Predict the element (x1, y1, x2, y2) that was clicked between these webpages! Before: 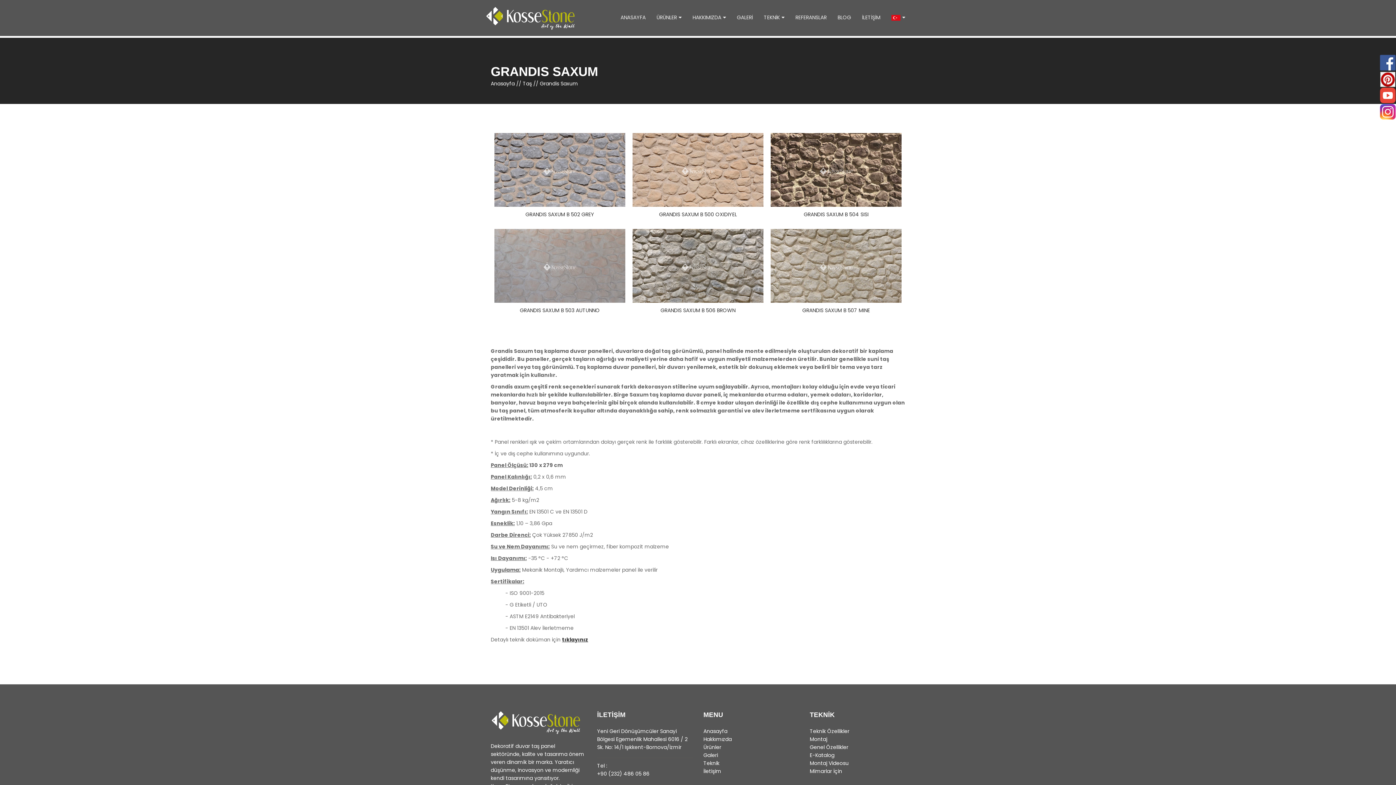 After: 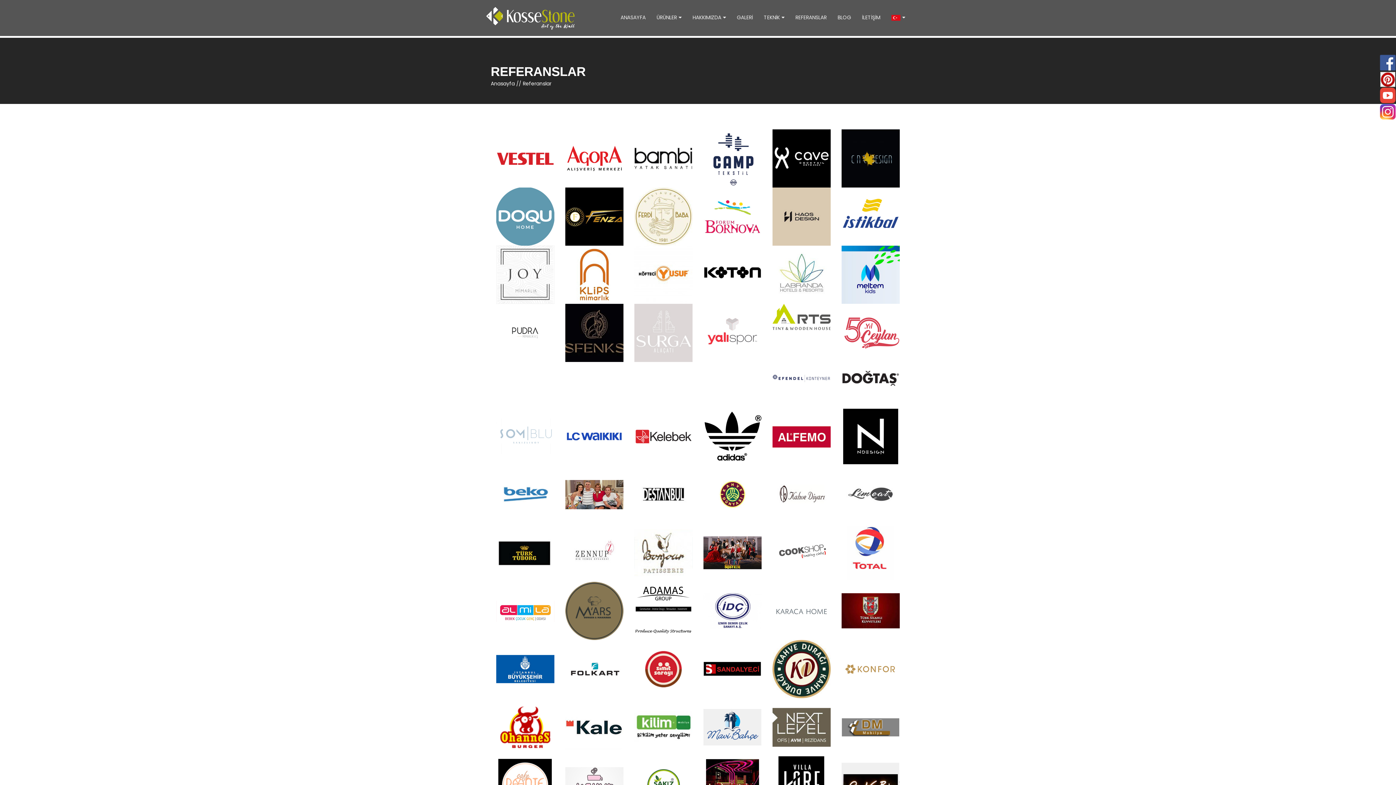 Action: bbox: (790, 2, 832, 32) label: REFERANSLAR